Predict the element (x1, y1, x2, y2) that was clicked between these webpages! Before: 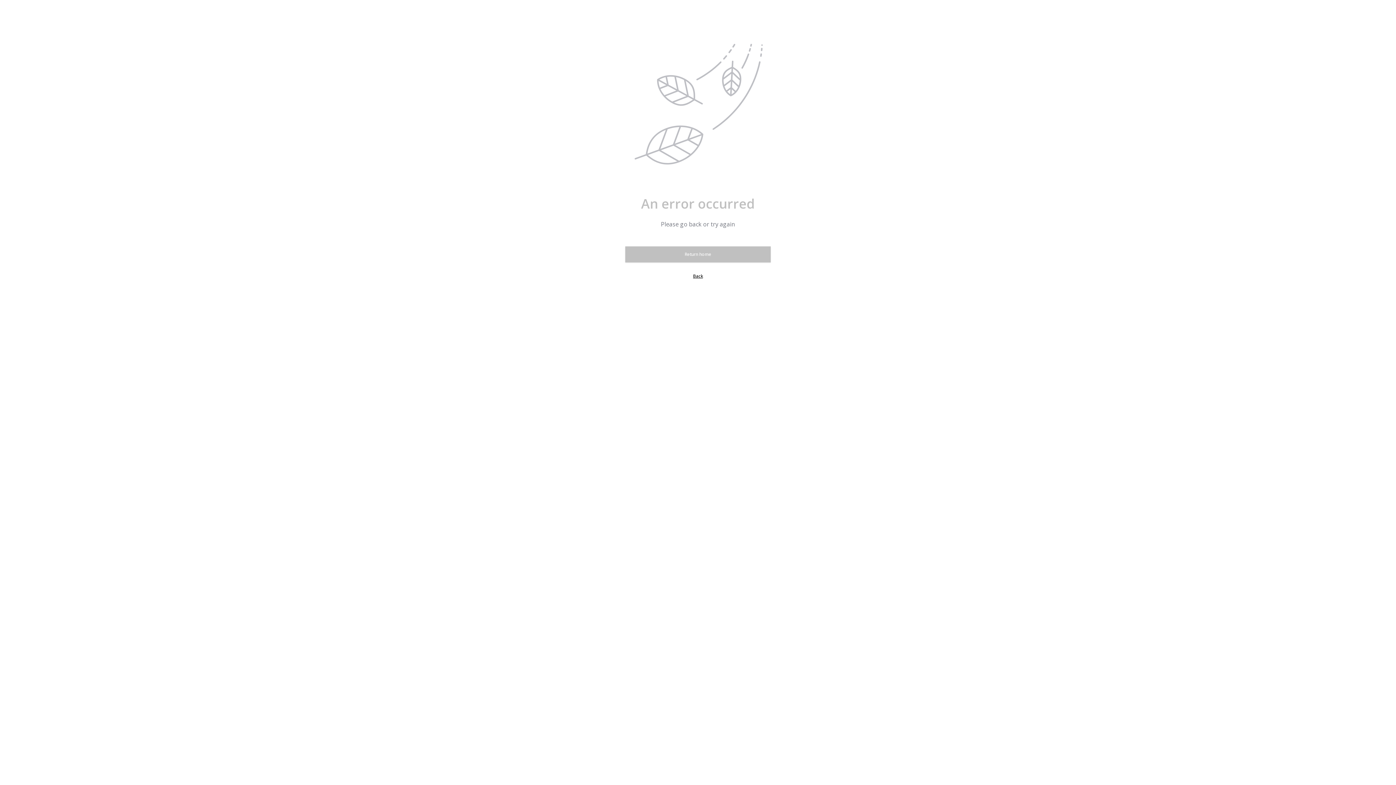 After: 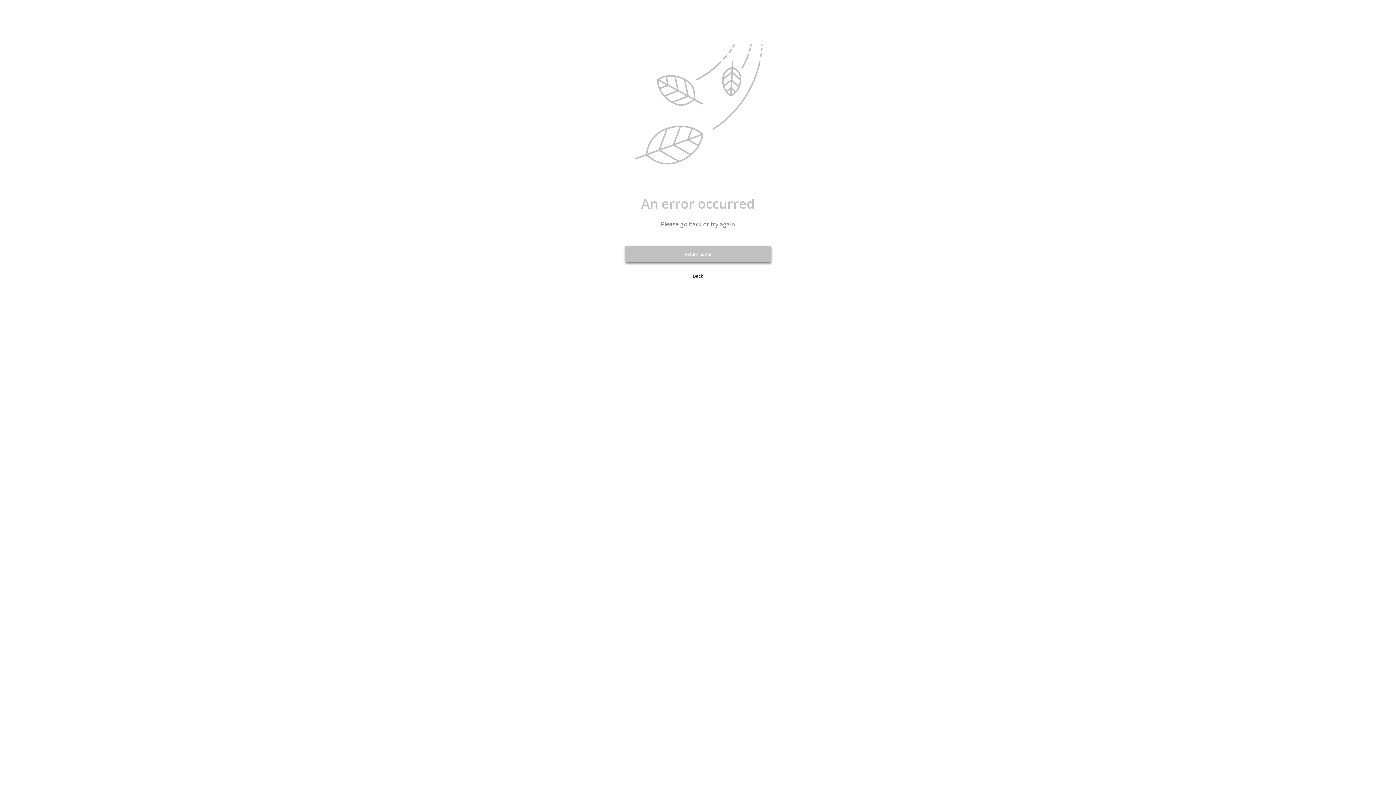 Action: bbox: (625, 246, 770, 262) label: button